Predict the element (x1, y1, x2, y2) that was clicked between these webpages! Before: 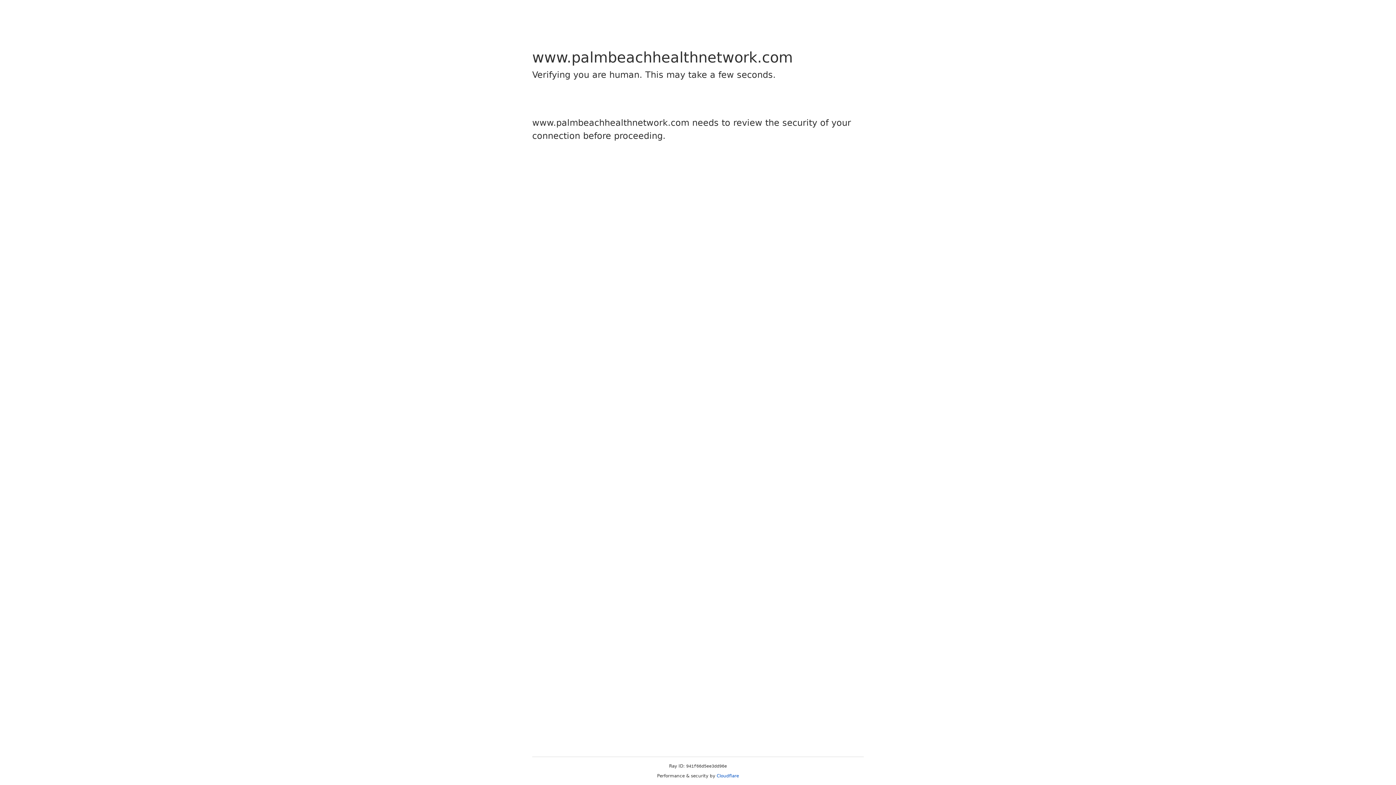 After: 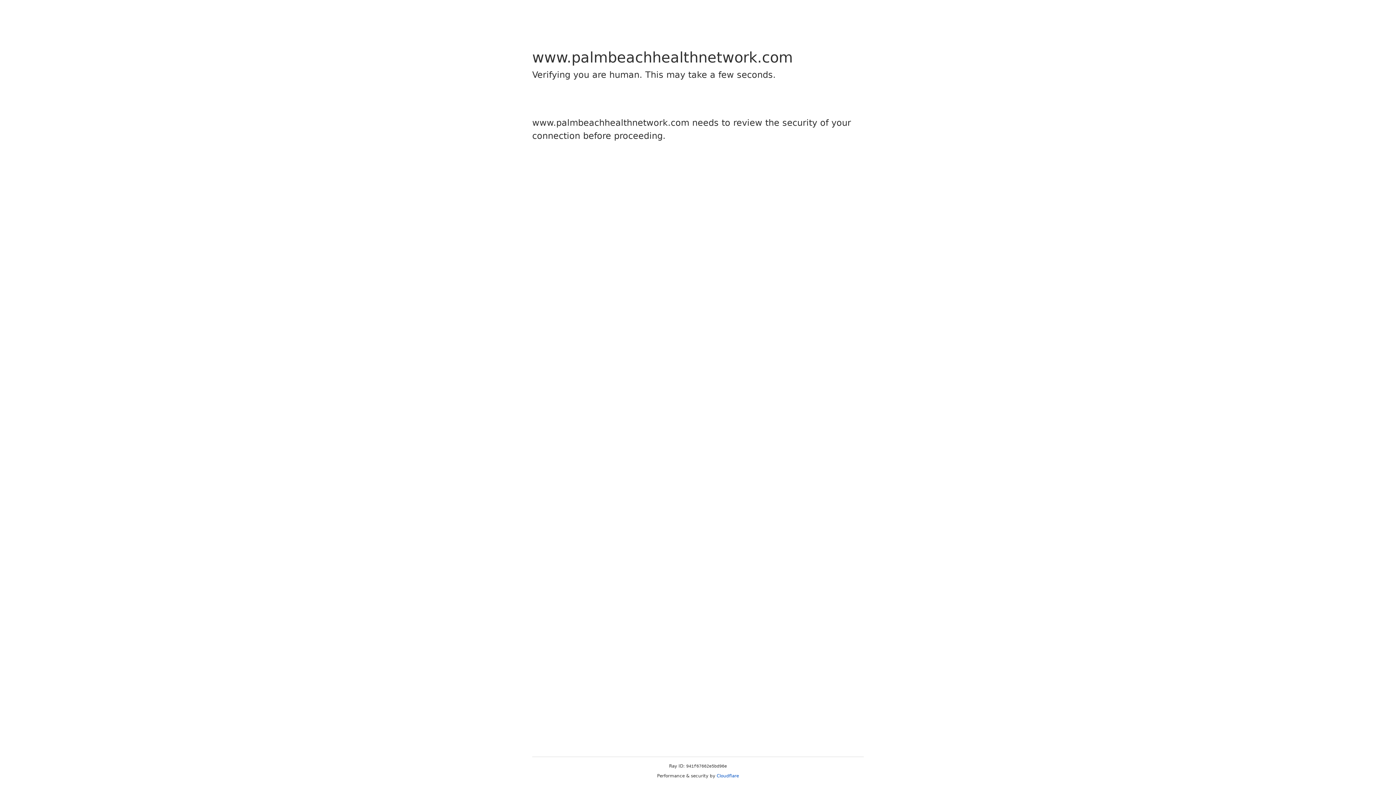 Action: bbox: (716, 773, 739, 778) label: Cloudflare